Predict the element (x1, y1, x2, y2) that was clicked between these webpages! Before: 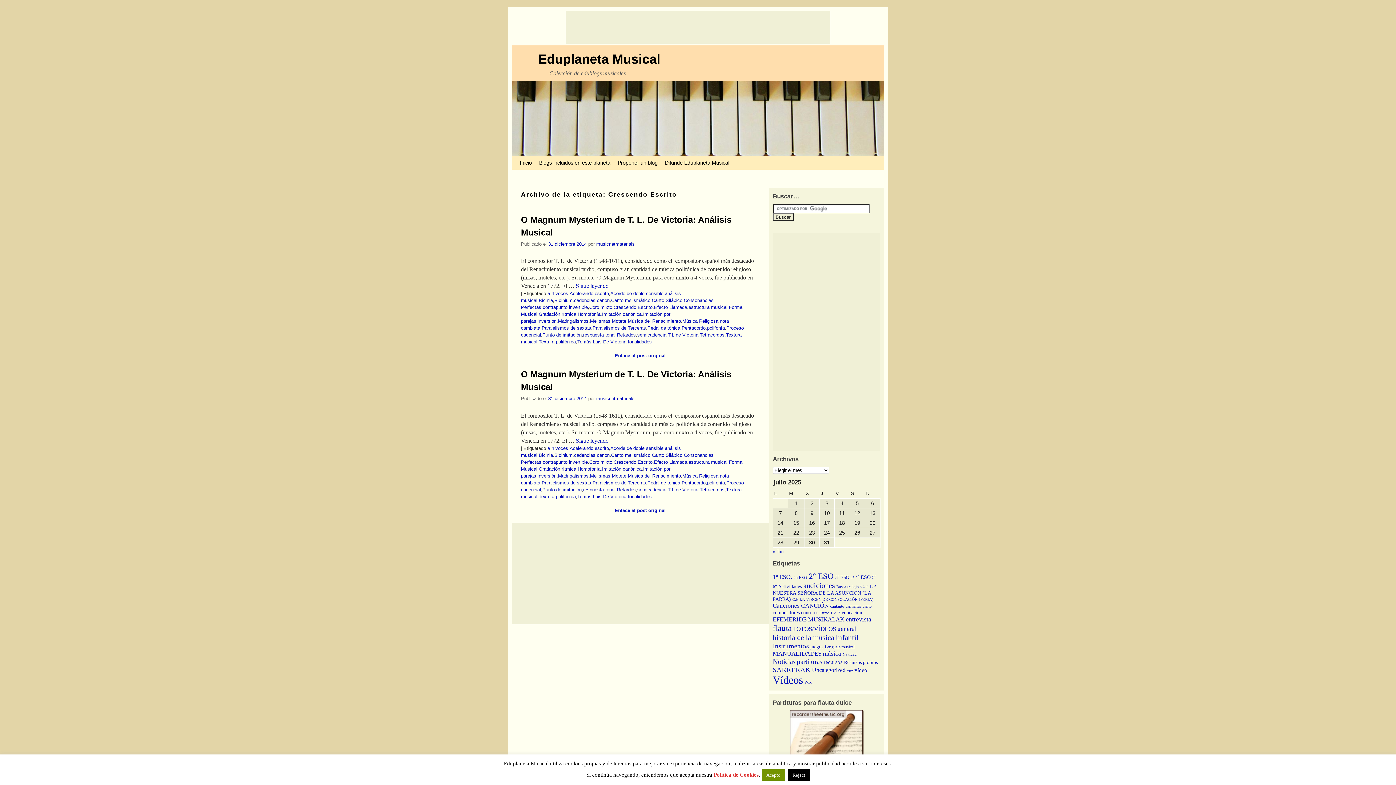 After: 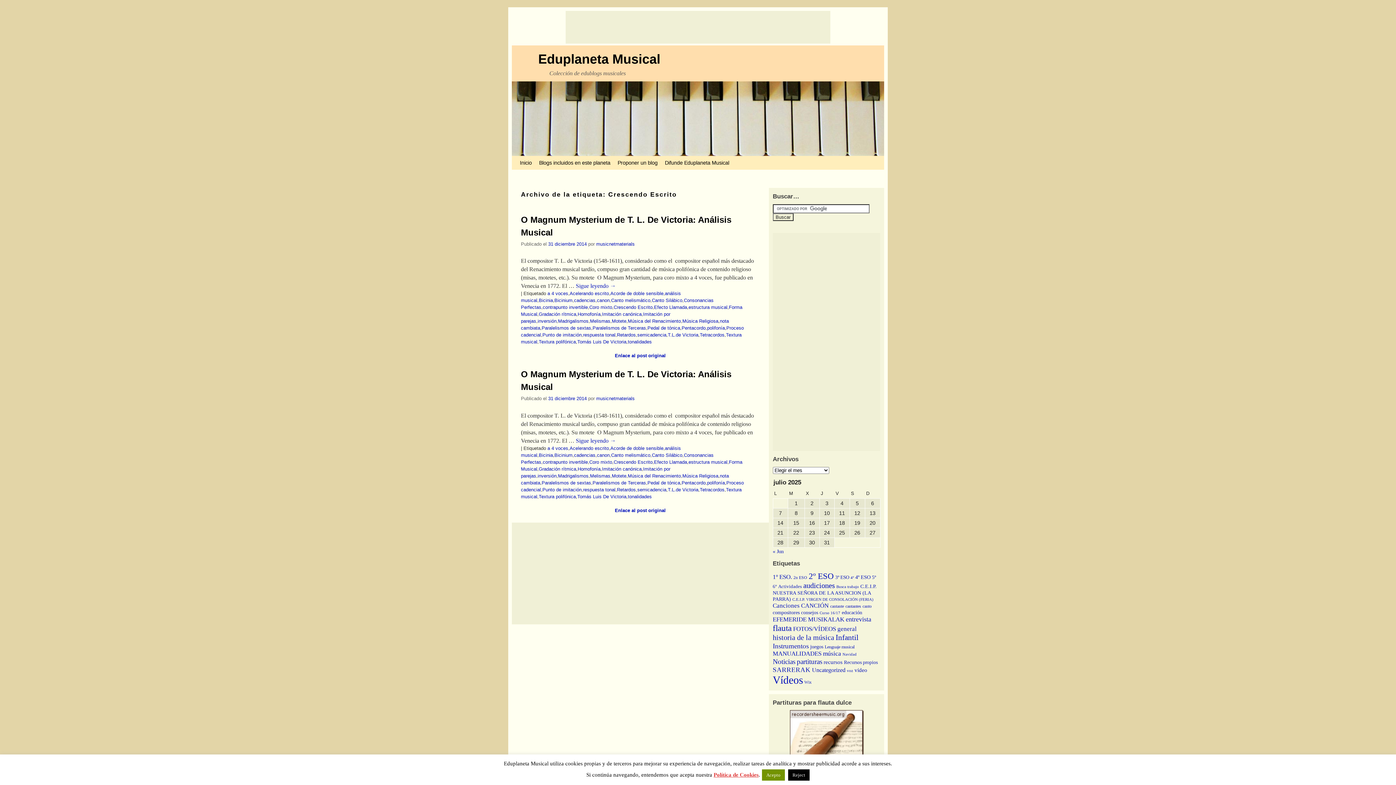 Action: bbox: (613, 459, 652, 465) label: Crescendo Escrito